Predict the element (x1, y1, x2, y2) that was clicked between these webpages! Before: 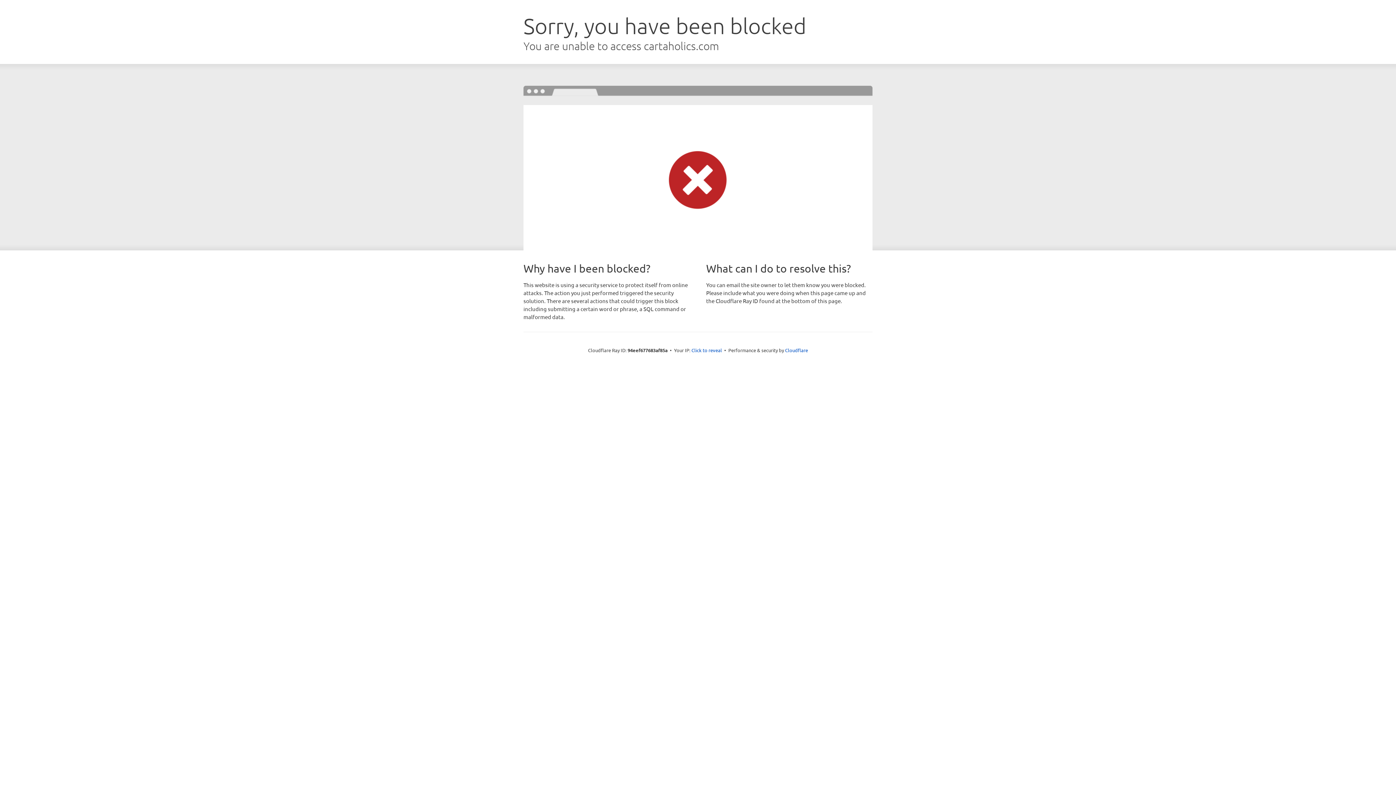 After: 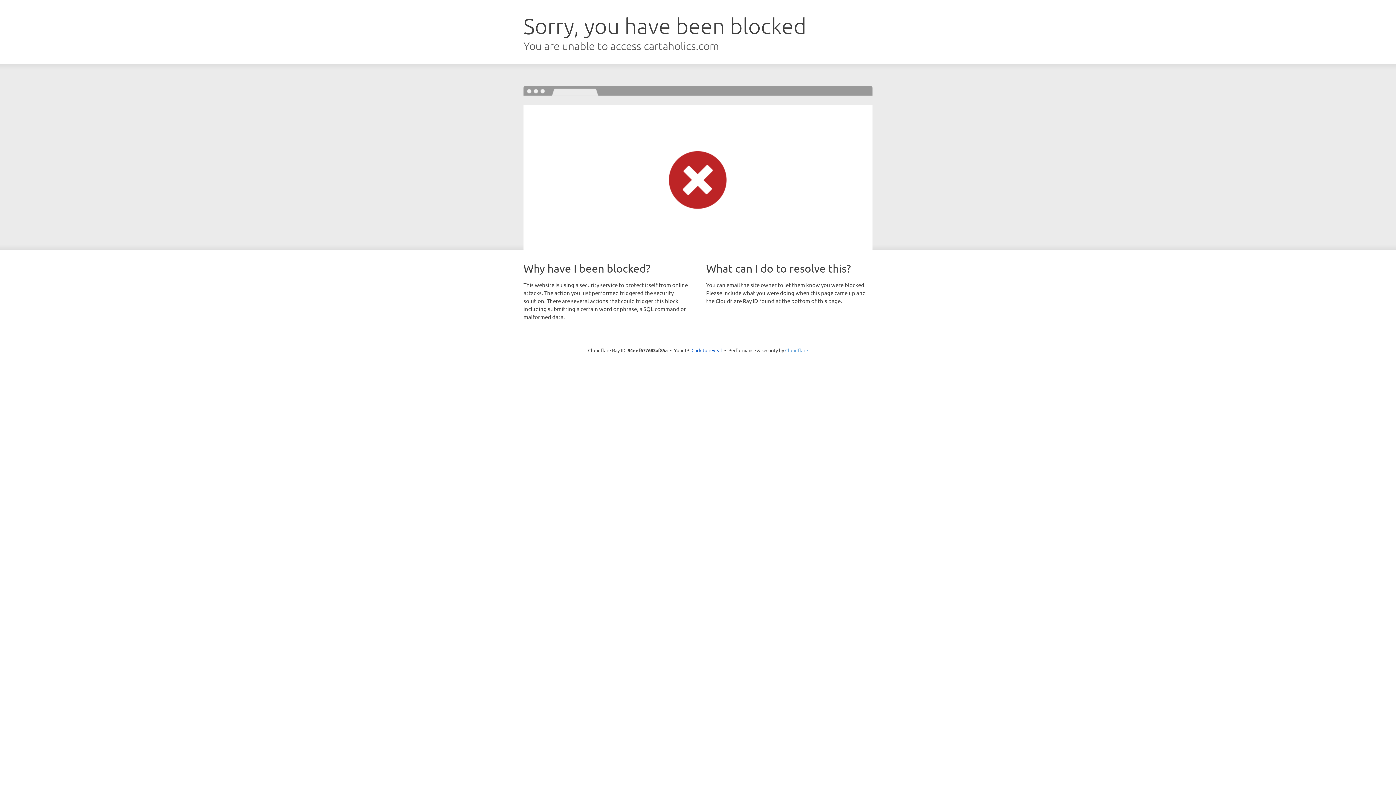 Action: bbox: (785, 347, 808, 353) label: Cloudflare